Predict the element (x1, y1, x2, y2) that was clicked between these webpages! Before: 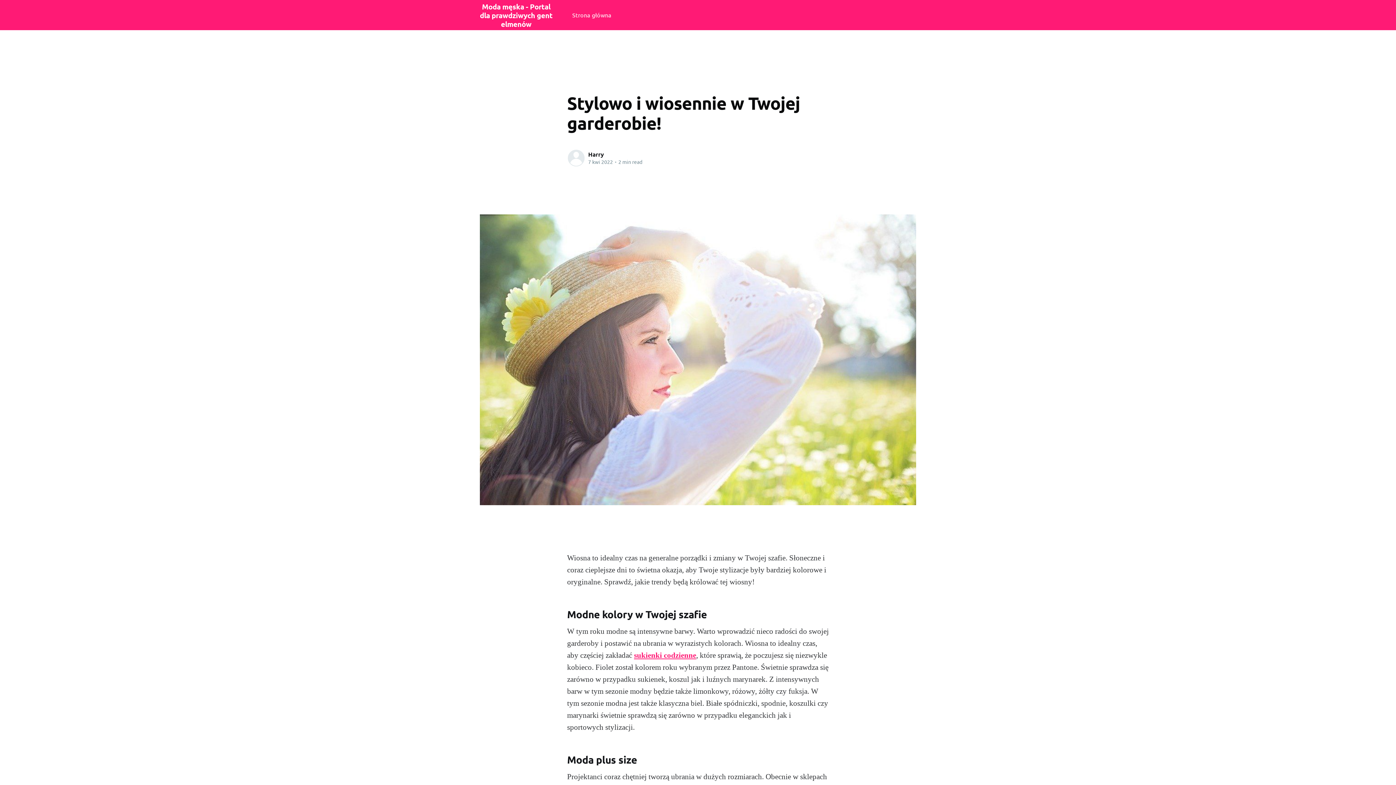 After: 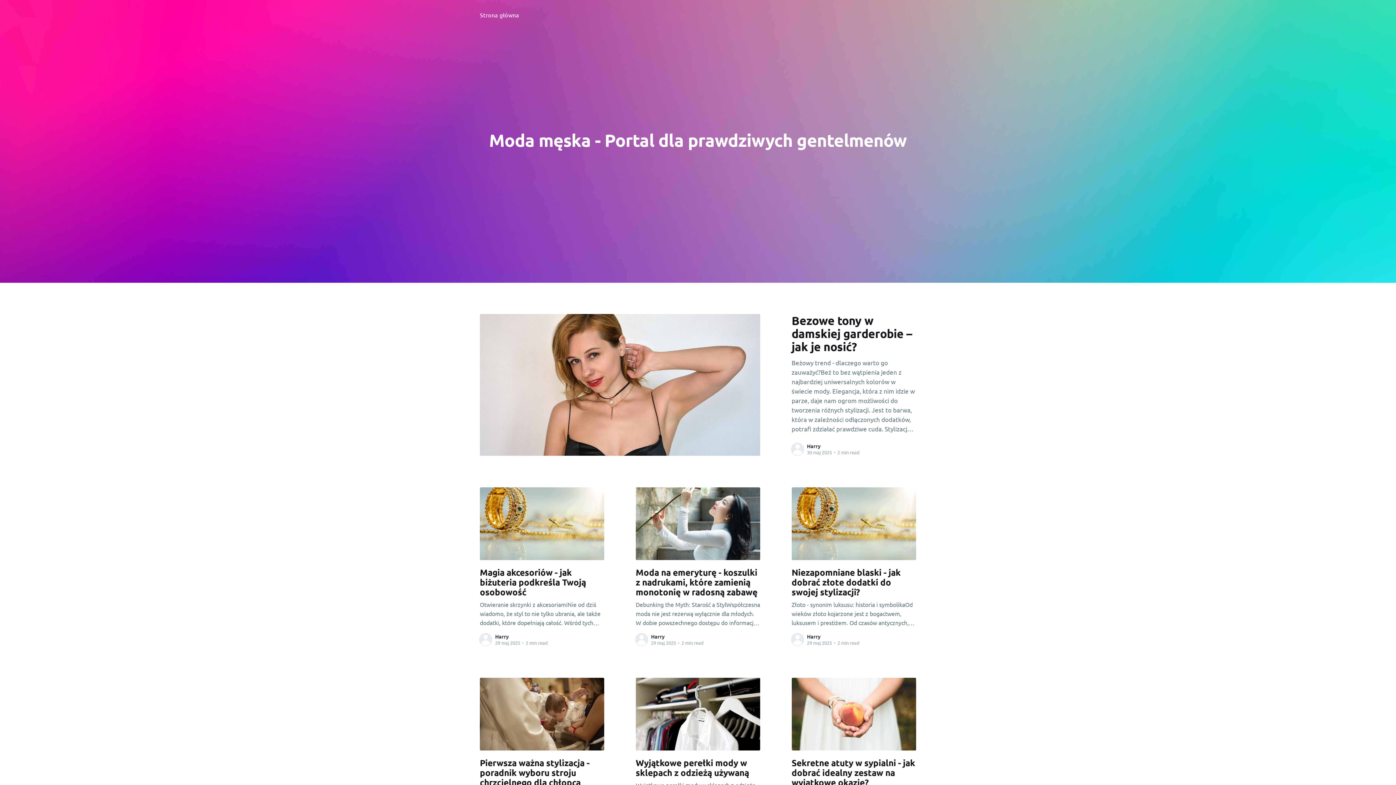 Action: label: Strona główna bbox: (572, 8, 611, 21)